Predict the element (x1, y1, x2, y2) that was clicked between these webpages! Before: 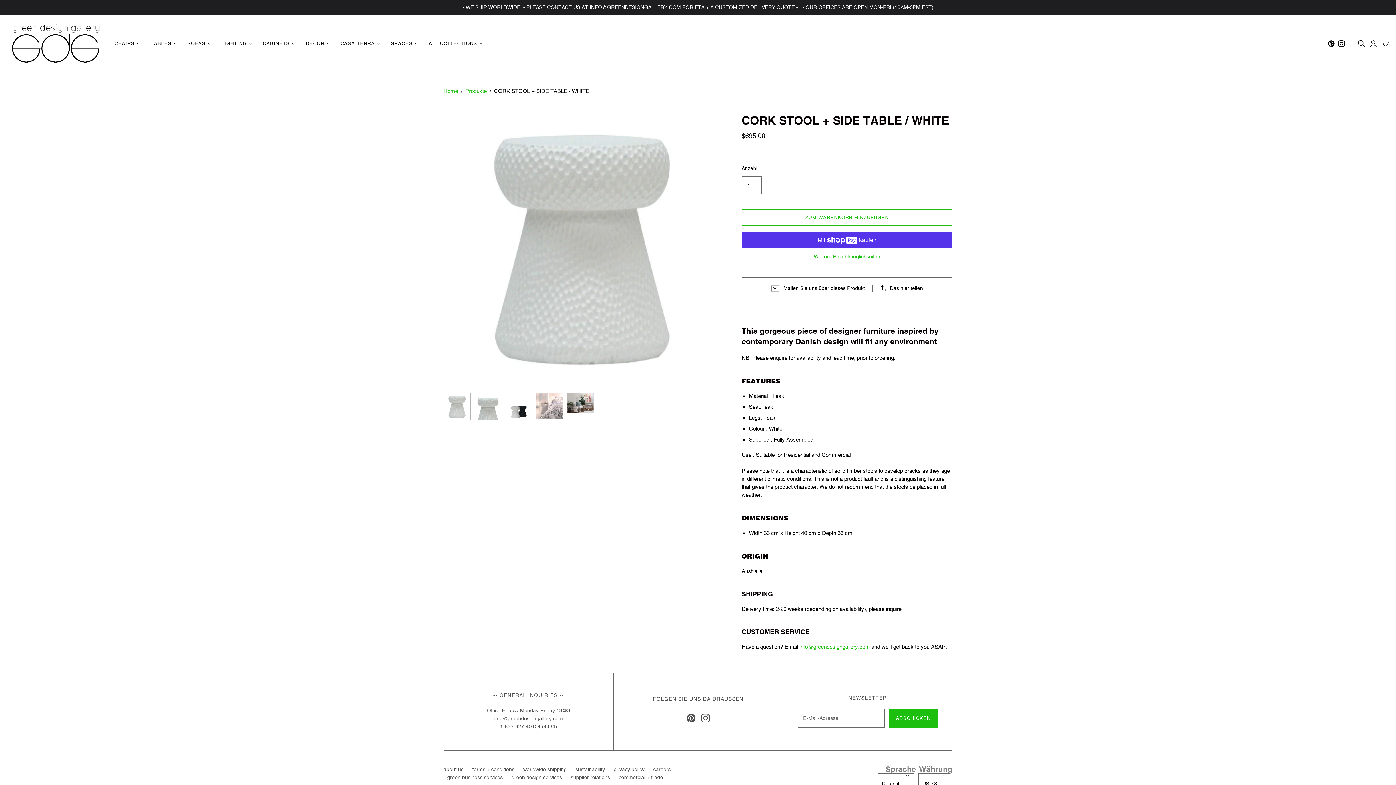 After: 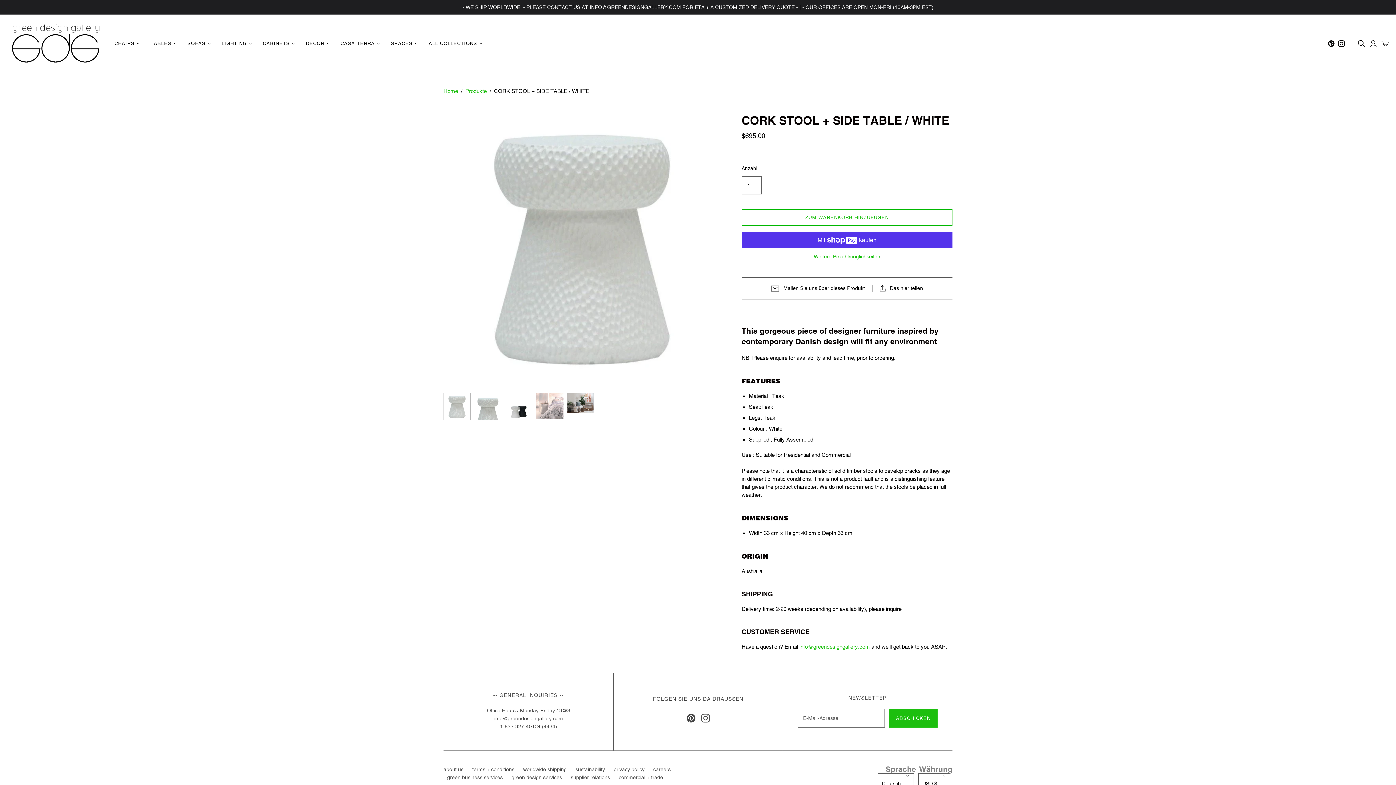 Action: bbox: (686, 714, 695, 722)